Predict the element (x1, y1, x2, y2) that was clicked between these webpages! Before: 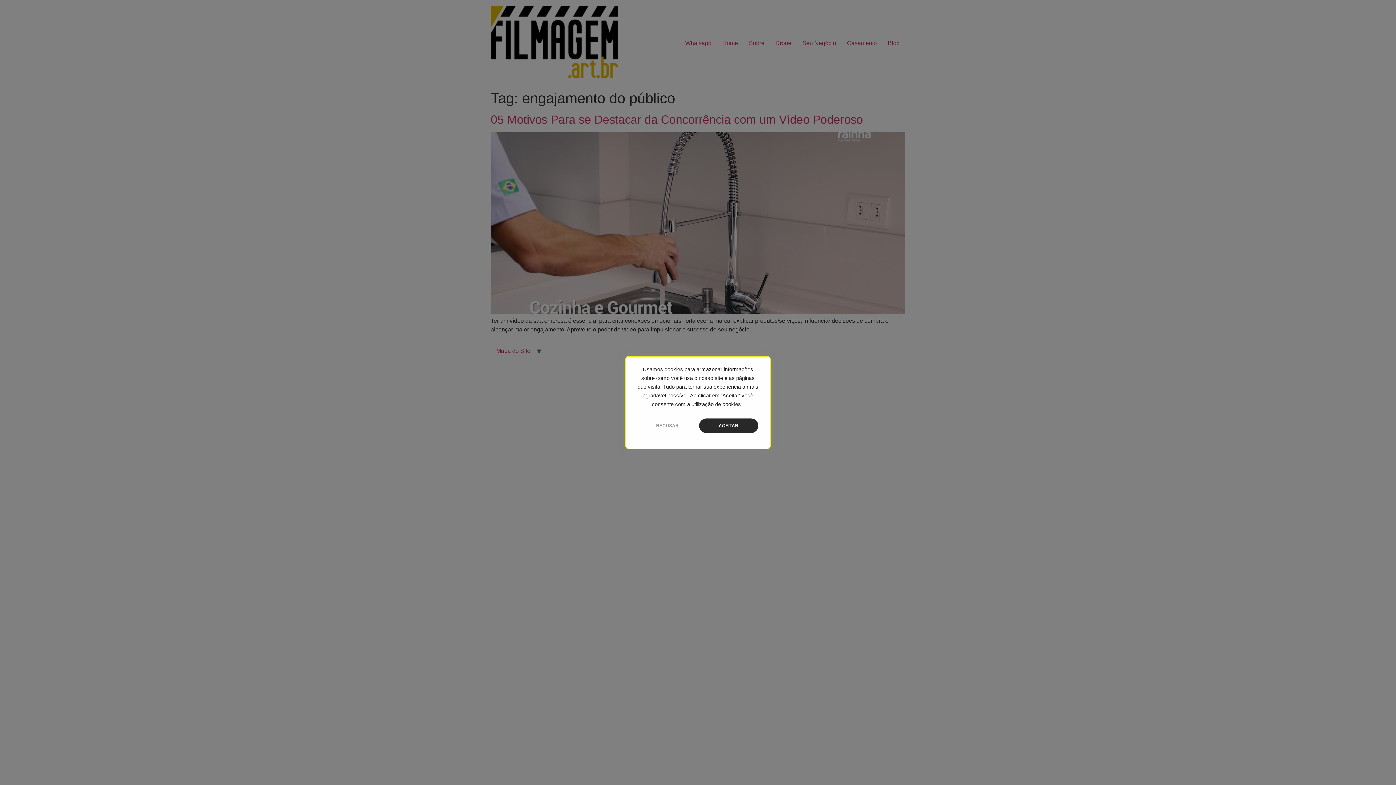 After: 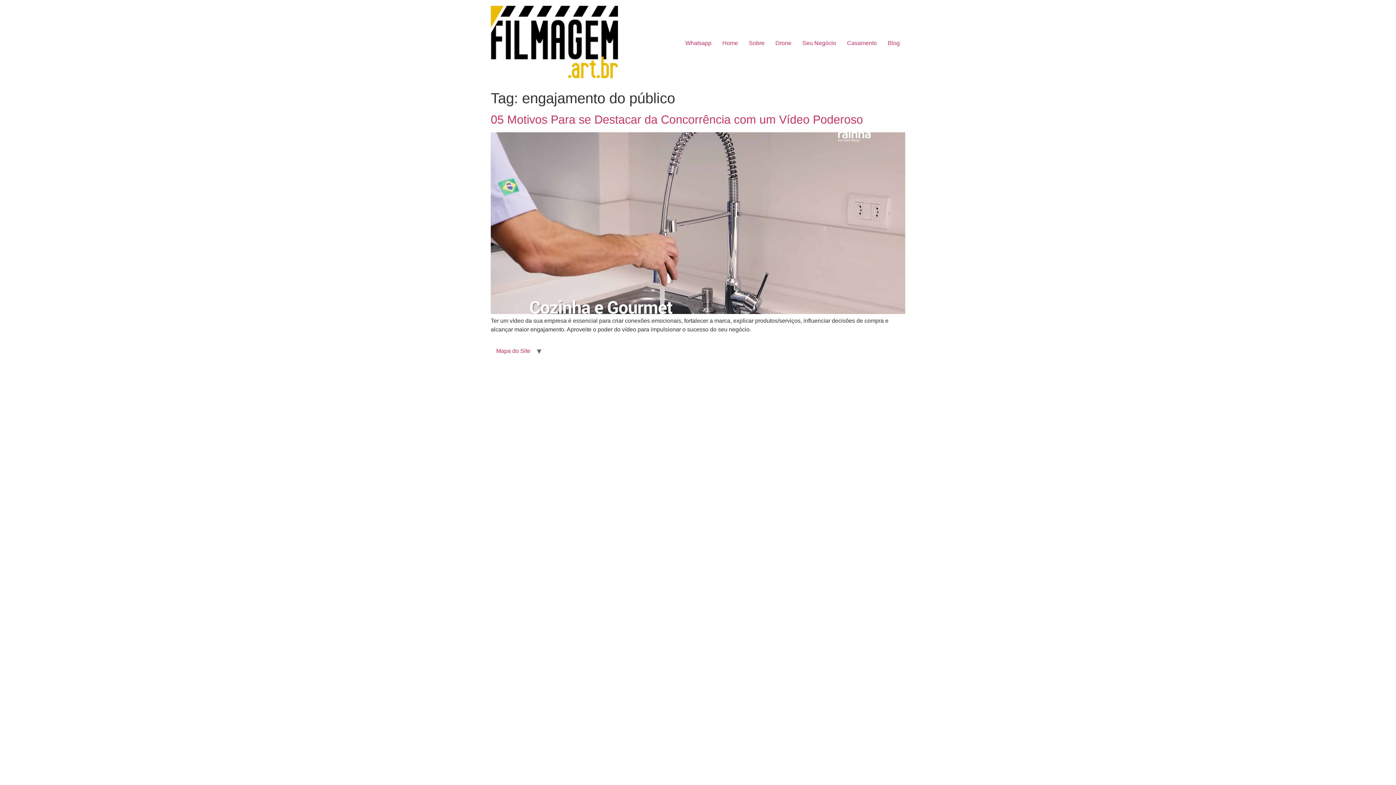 Action: bbox: (699, 418, 758, 433) label: ACEITAR